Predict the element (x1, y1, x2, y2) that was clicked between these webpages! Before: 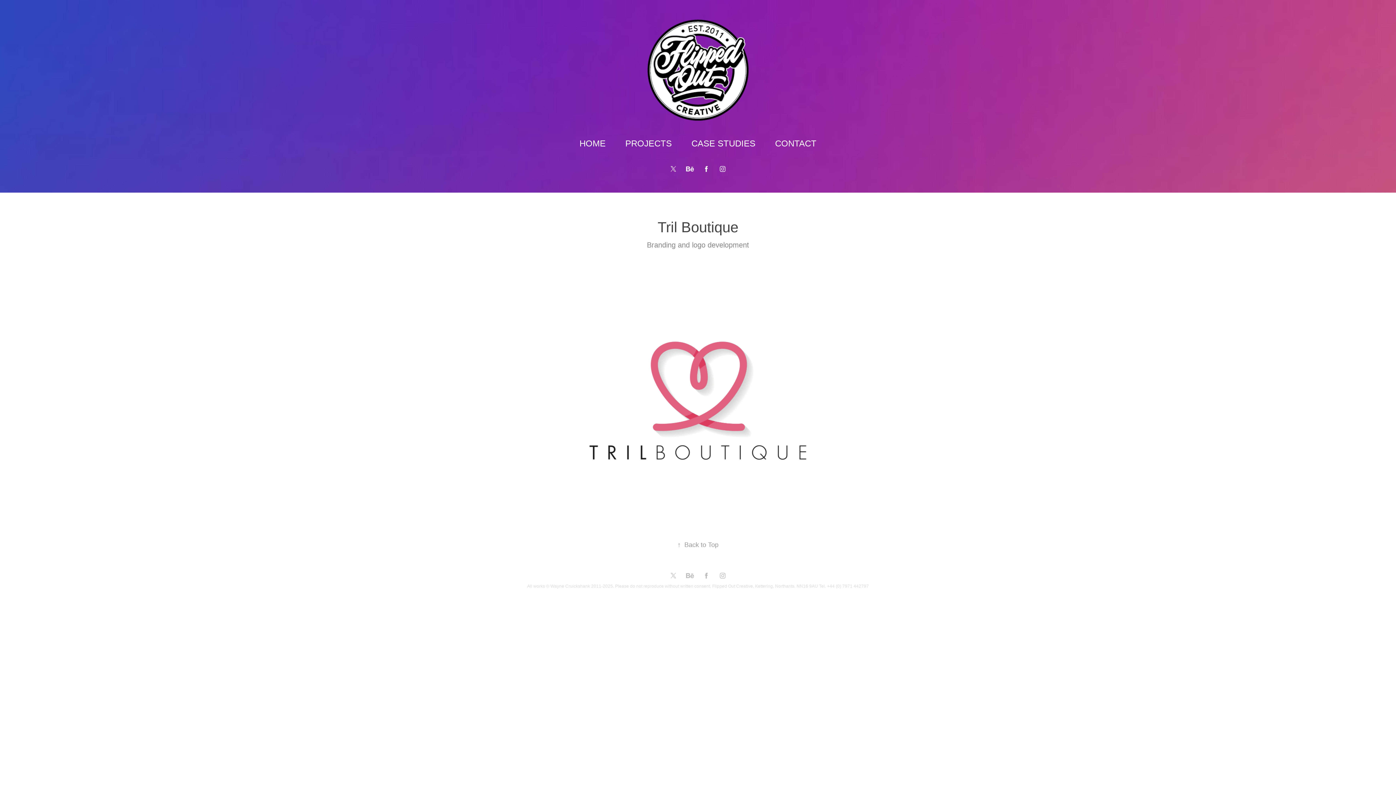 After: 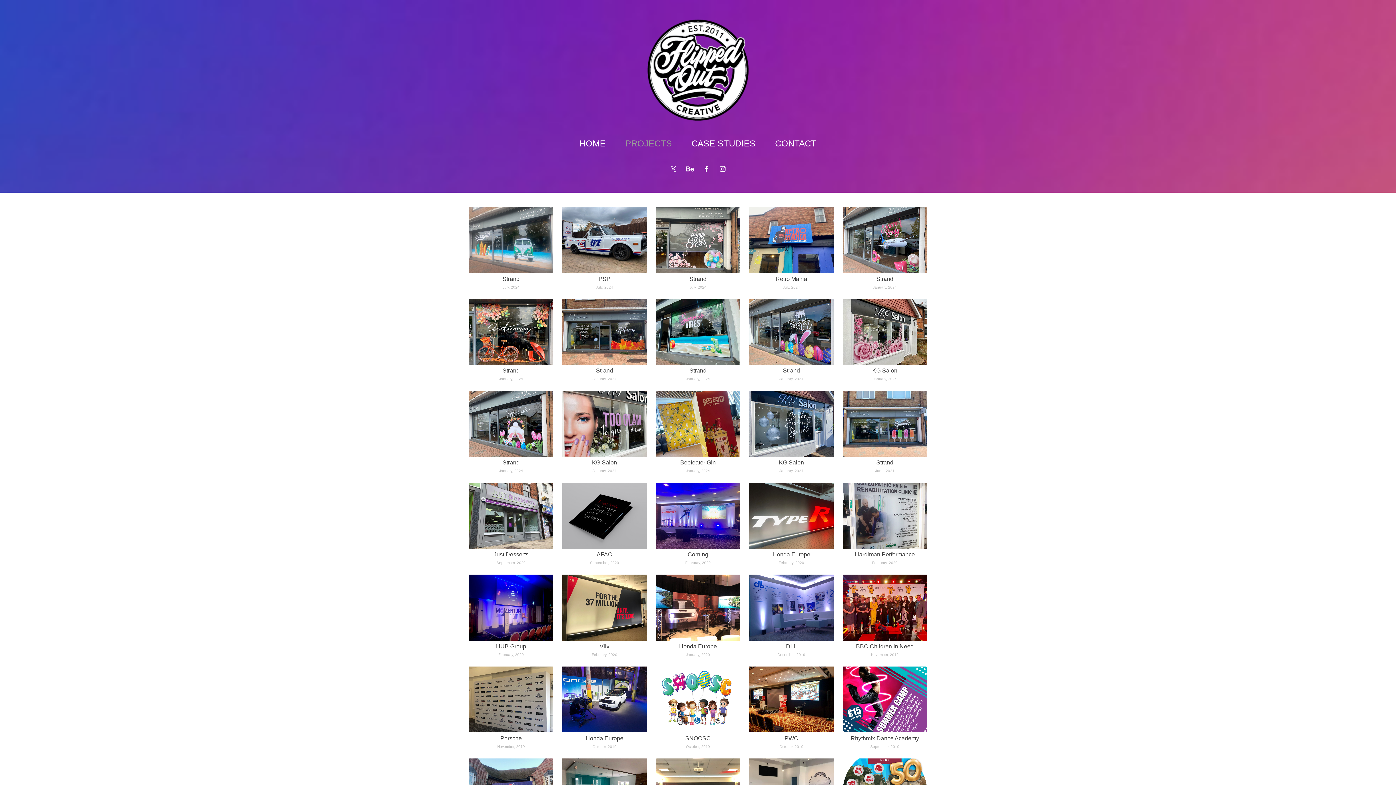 Action: bbox: (625, 138, 672, 148) label: PROJECTS